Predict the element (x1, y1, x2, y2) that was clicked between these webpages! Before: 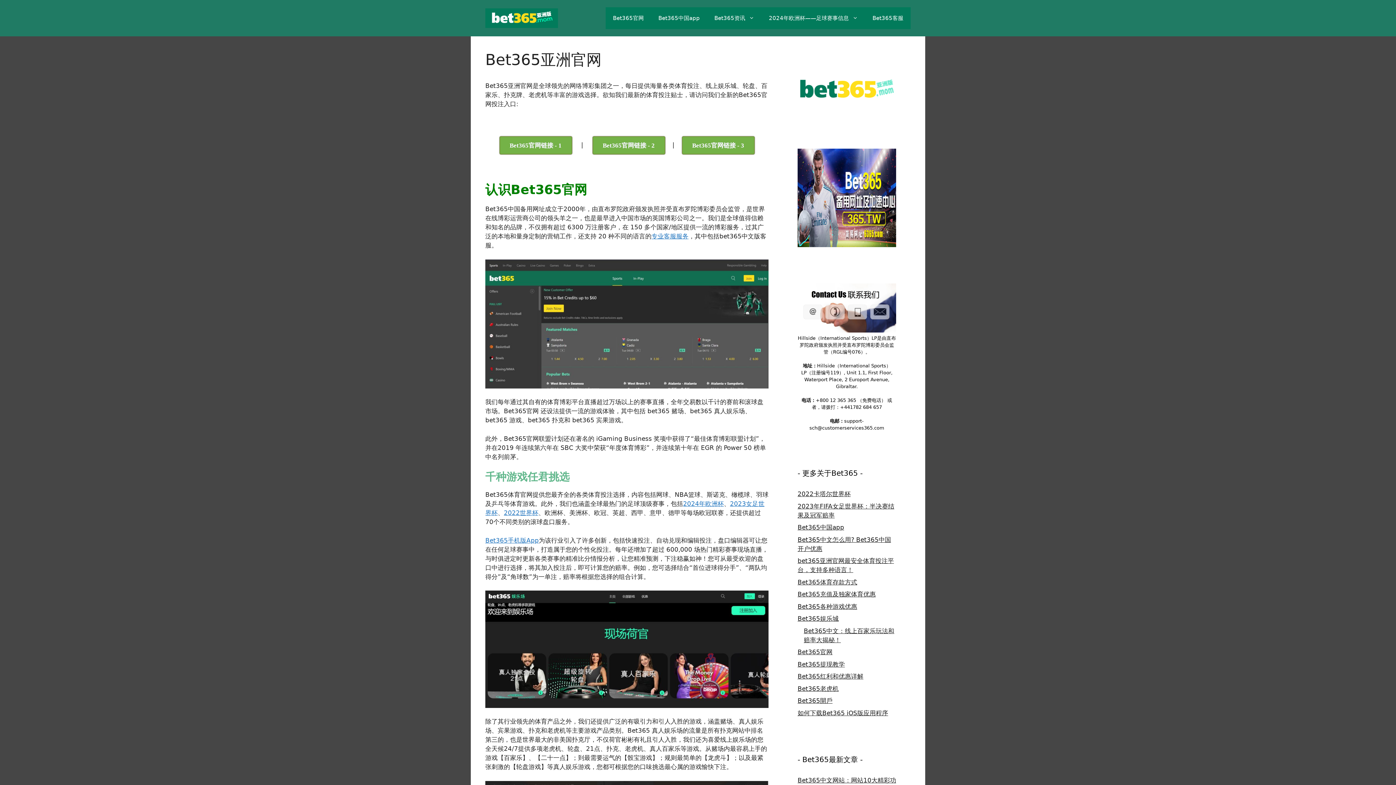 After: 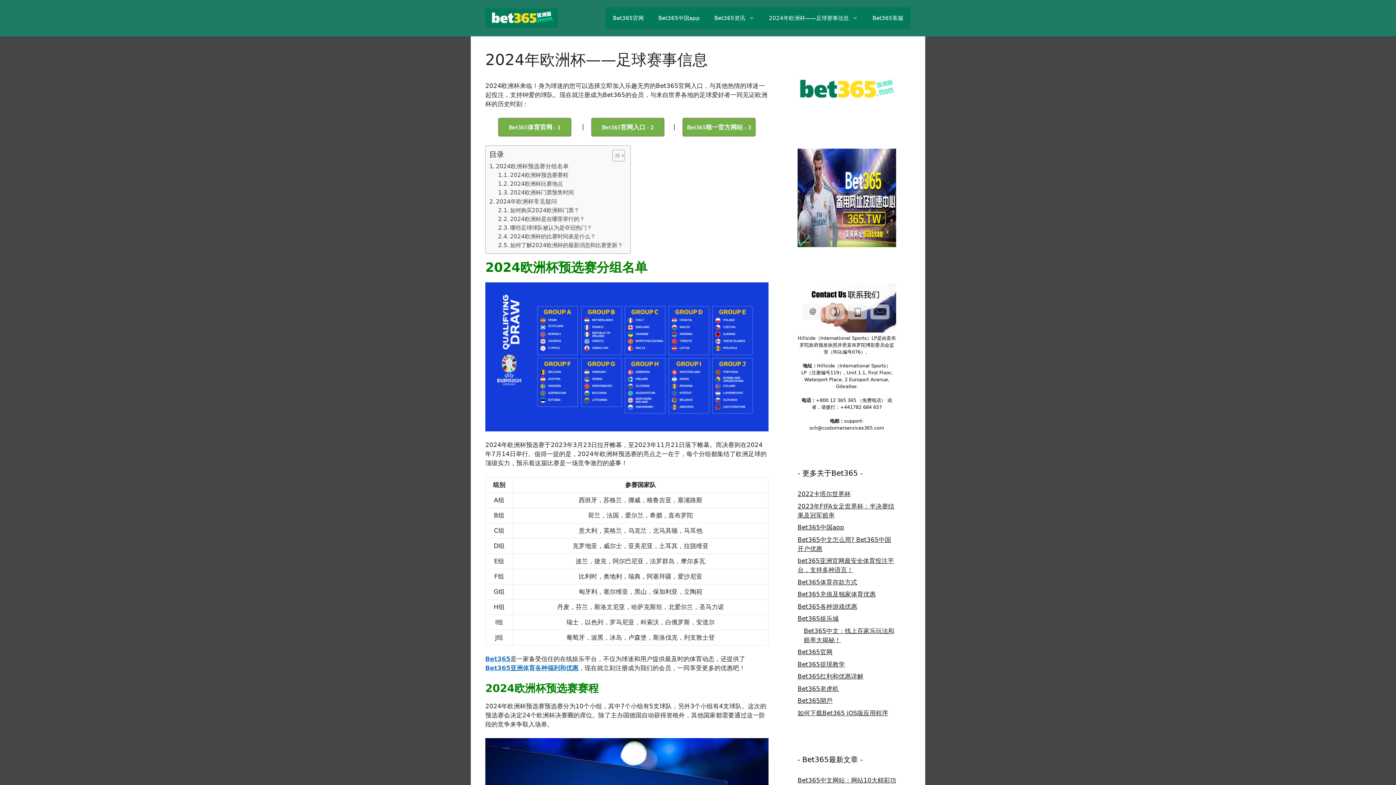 Action: label: 2024年欧洲杯——足球赛事信息 bbox: (761, 7, 865, 29)